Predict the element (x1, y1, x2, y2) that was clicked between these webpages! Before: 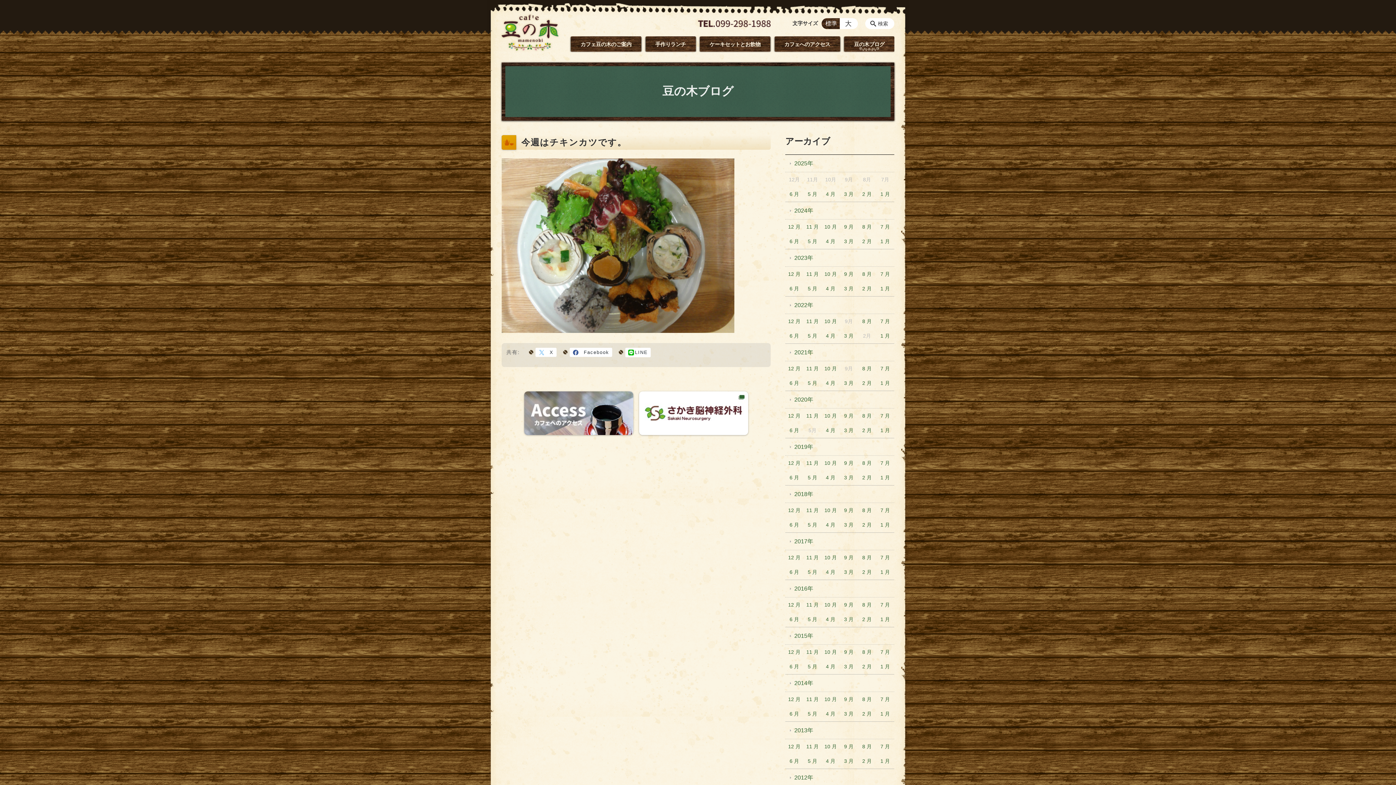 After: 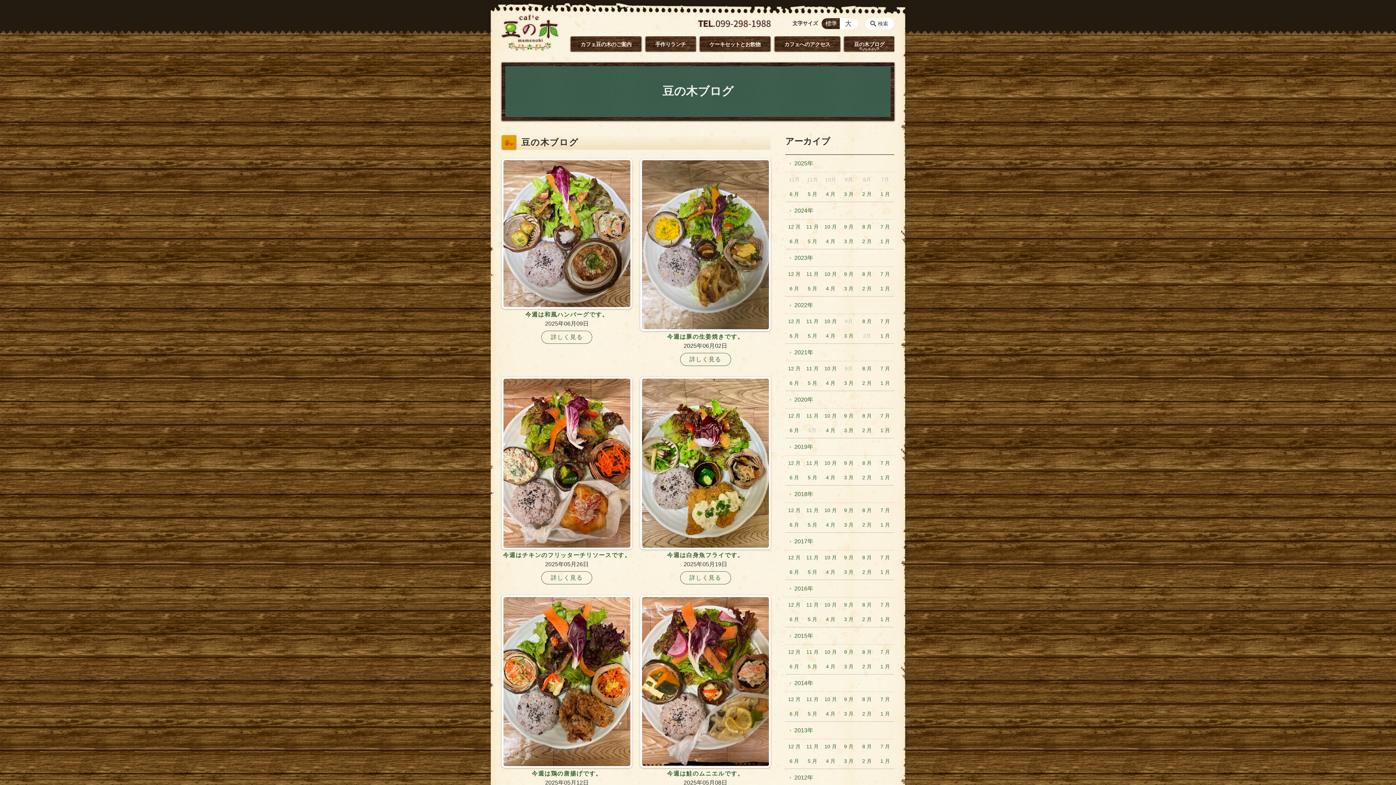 Action: bbox: (844, 36, 894, 51) label: 豆の木ブログ